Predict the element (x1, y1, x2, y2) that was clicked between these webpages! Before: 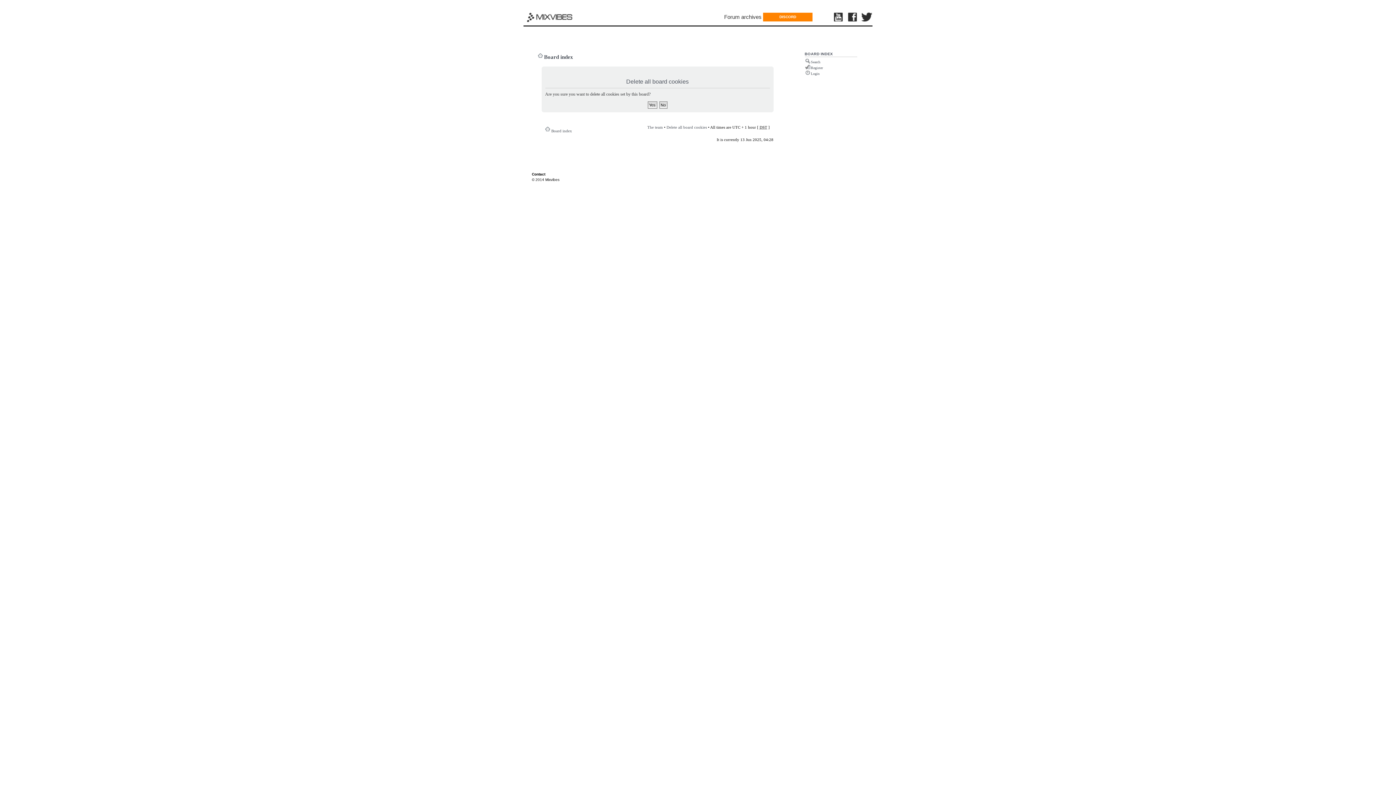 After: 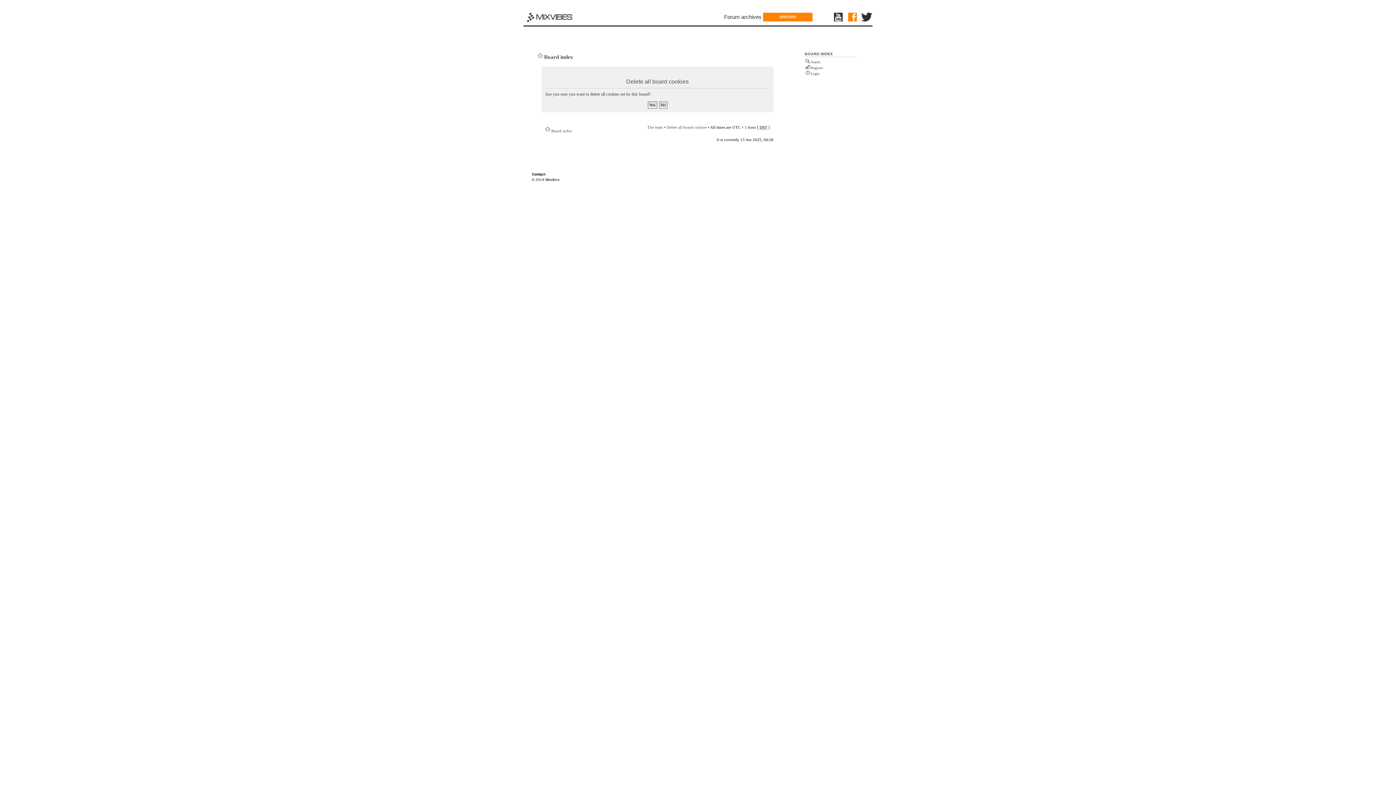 Action: bbox: (848, 12, 858, 22)